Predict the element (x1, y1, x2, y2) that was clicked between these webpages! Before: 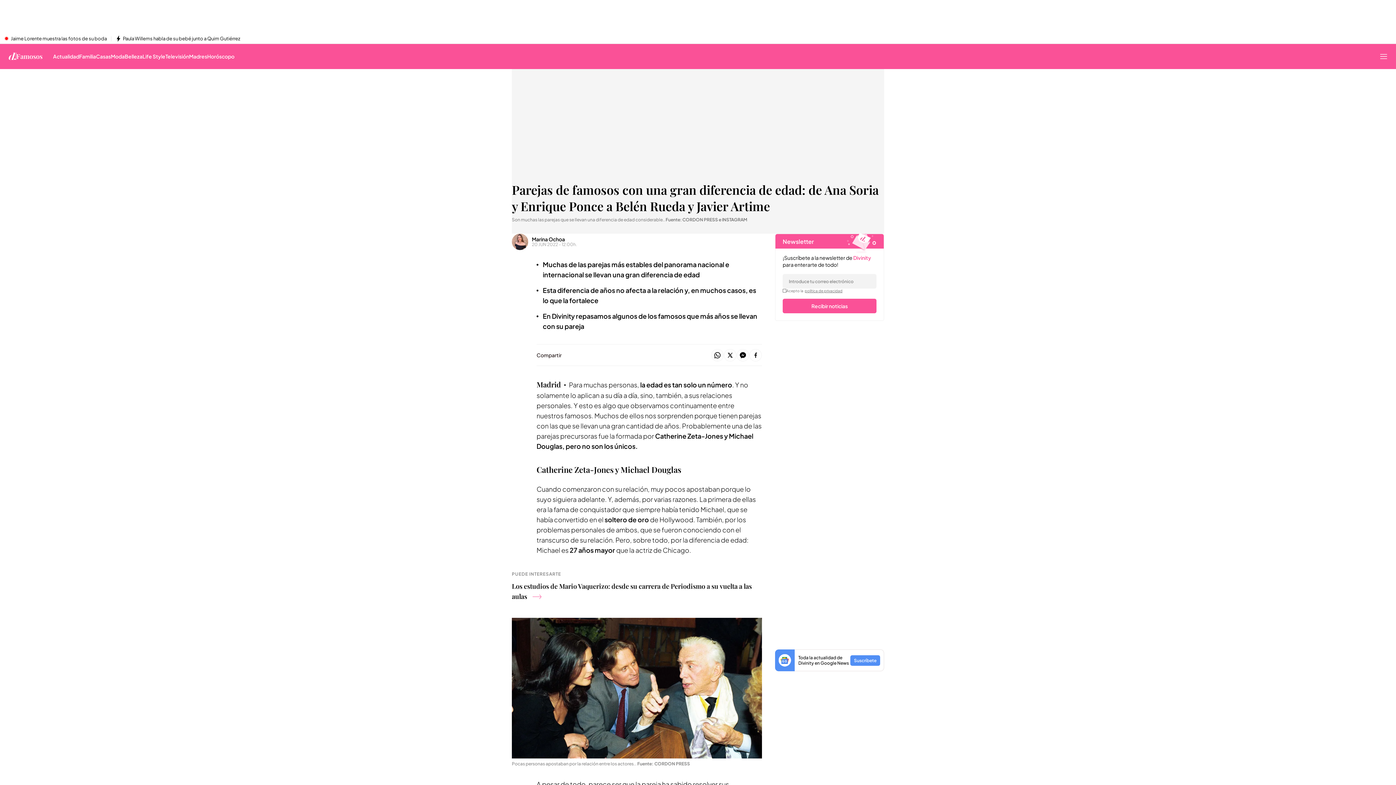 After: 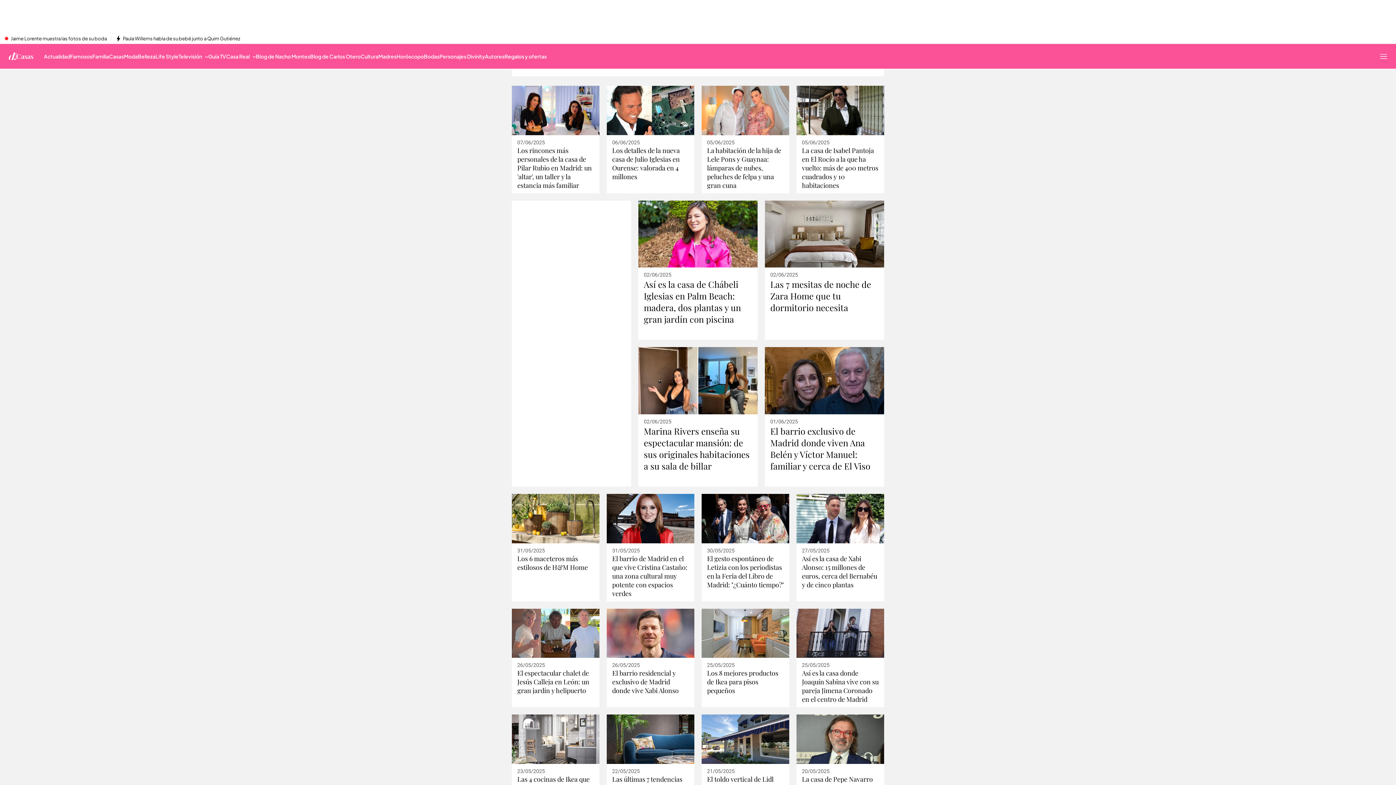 Action: bbox: (96, 44, 110, 68) label: Casas